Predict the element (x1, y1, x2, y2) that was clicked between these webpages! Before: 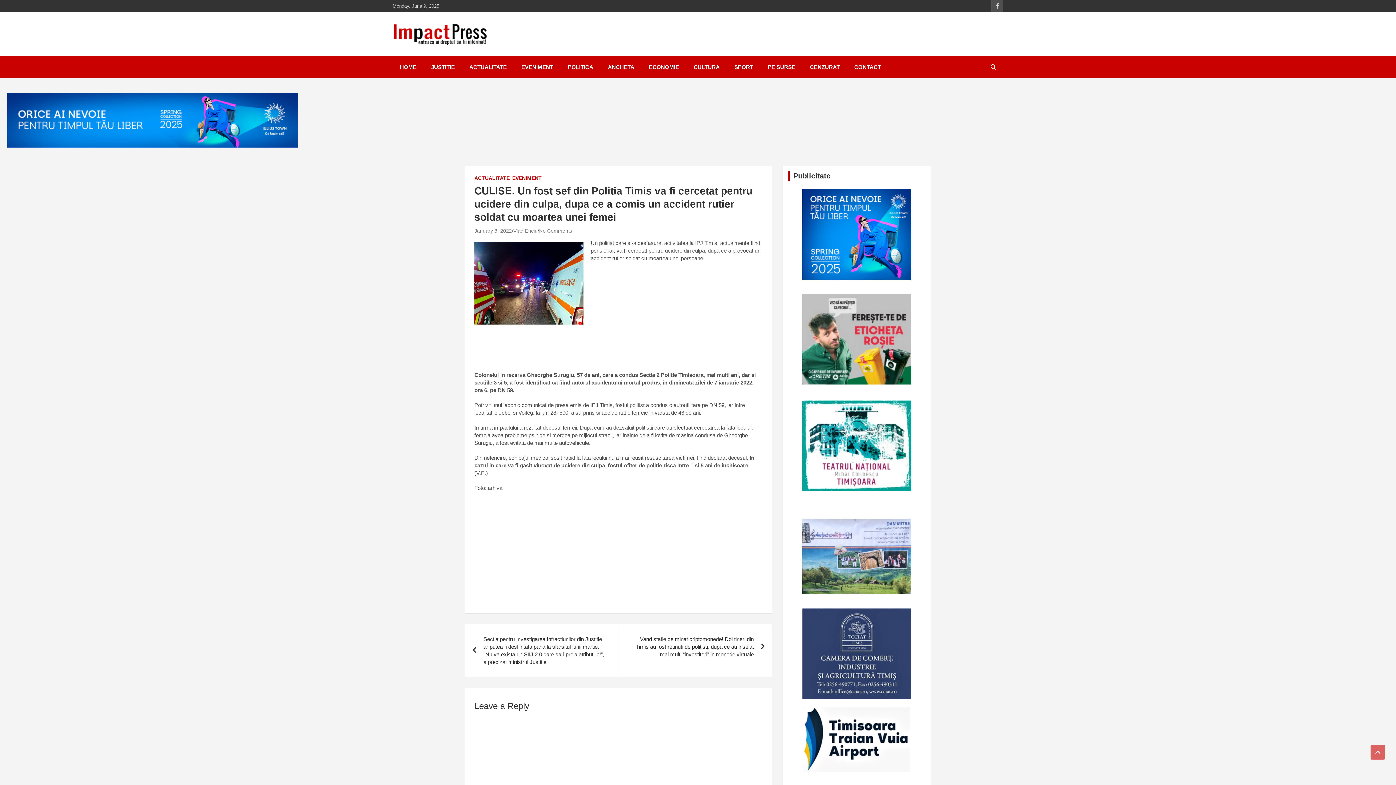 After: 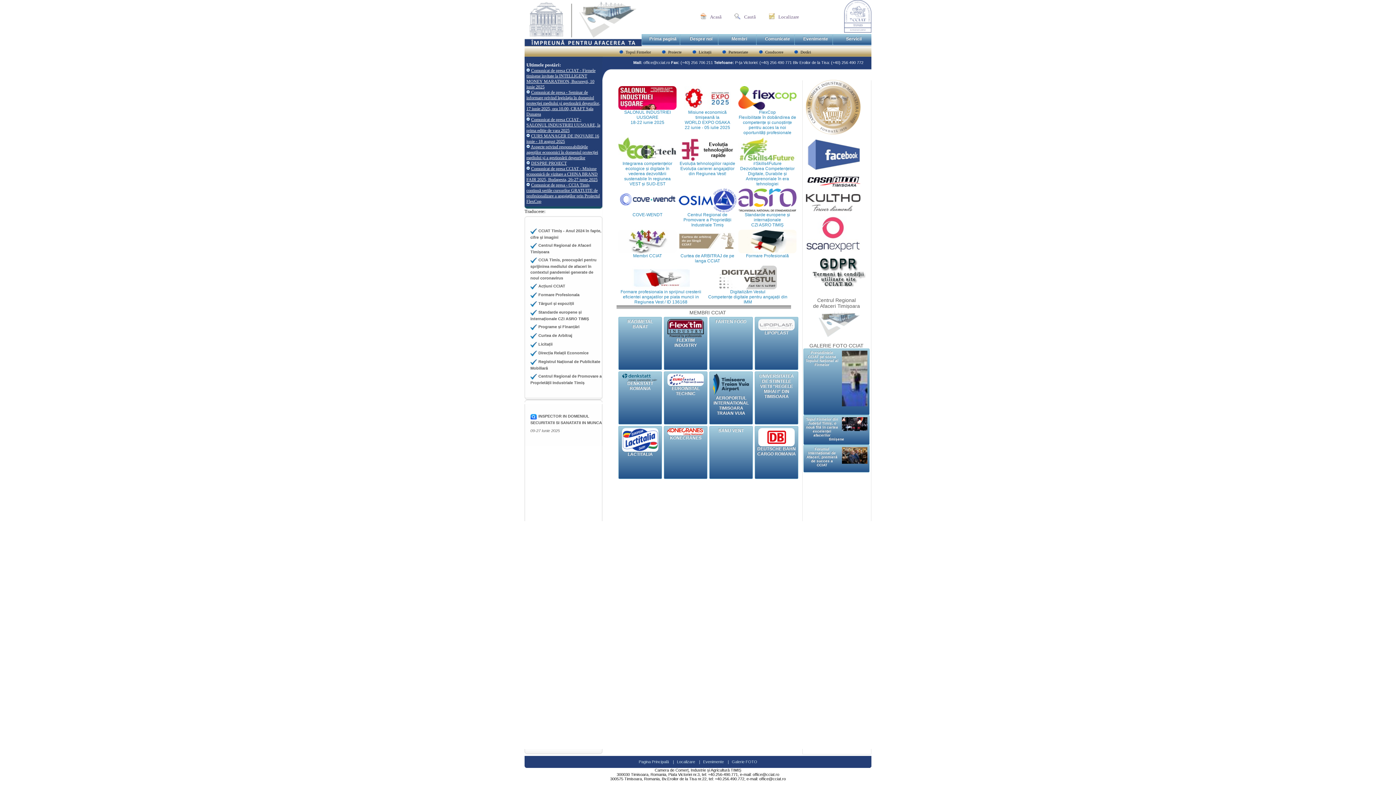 Action: bbox: (788, 608, 925, 699)